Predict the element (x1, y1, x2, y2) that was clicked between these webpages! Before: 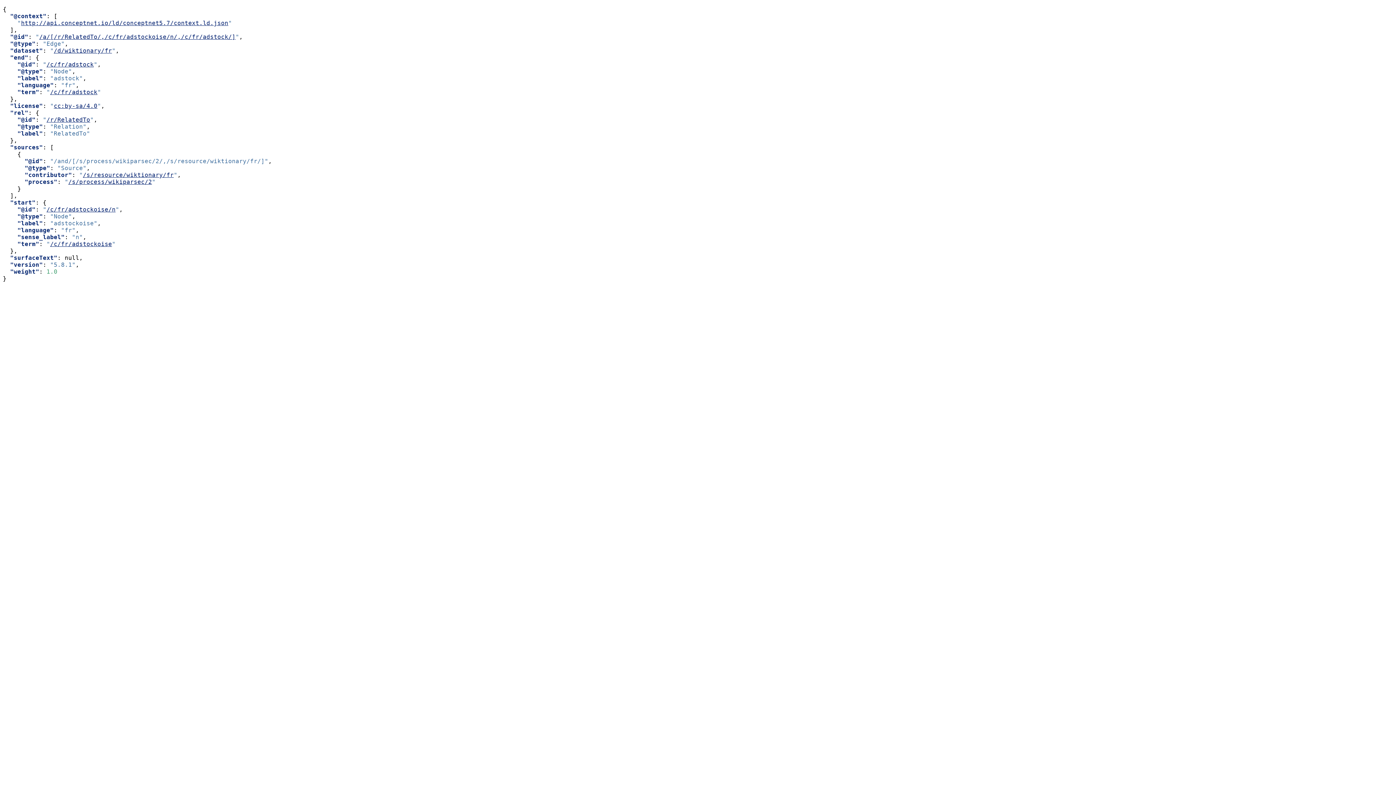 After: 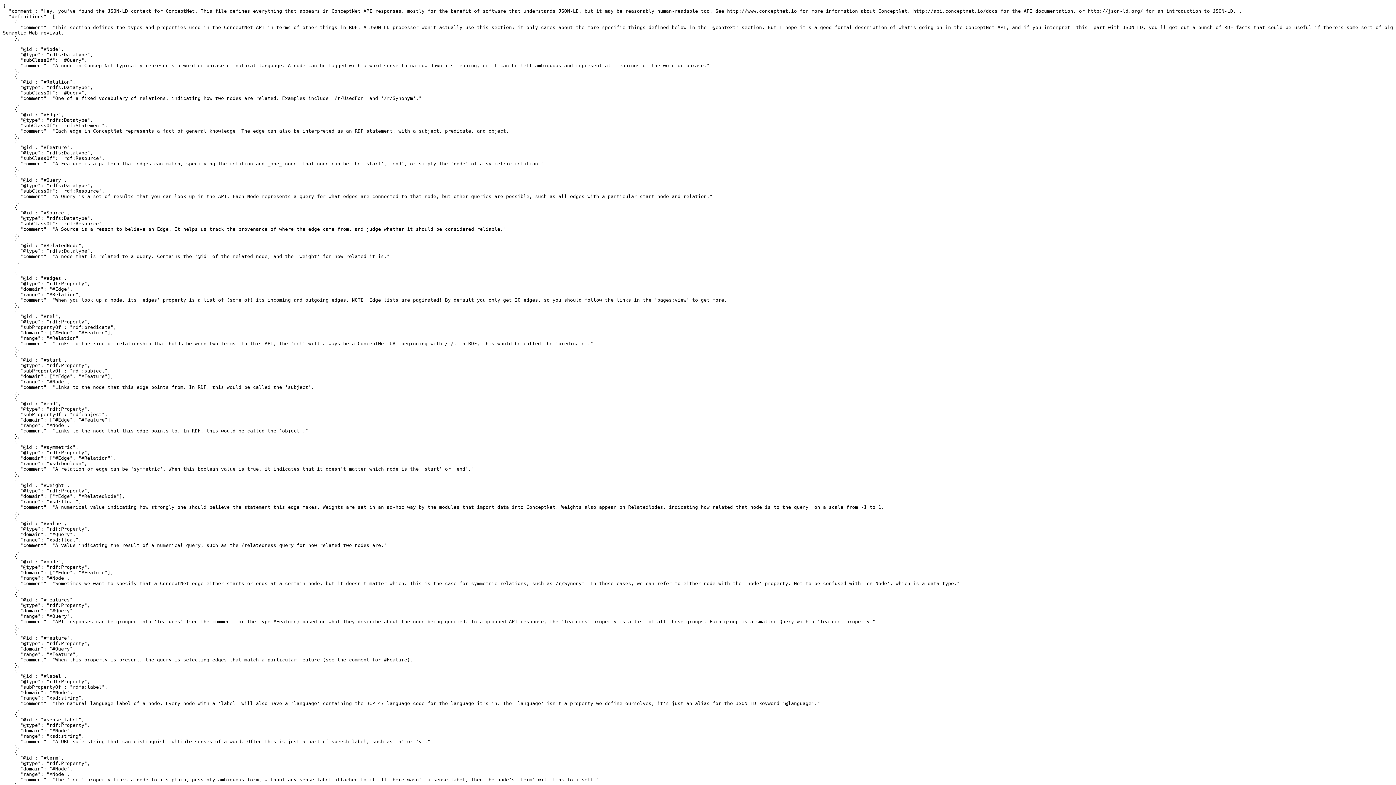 Action: label: http://api.conceptnet.io/ld/conceptnet5.7/context.ld.json bbox: (21, 19, 228, 26)